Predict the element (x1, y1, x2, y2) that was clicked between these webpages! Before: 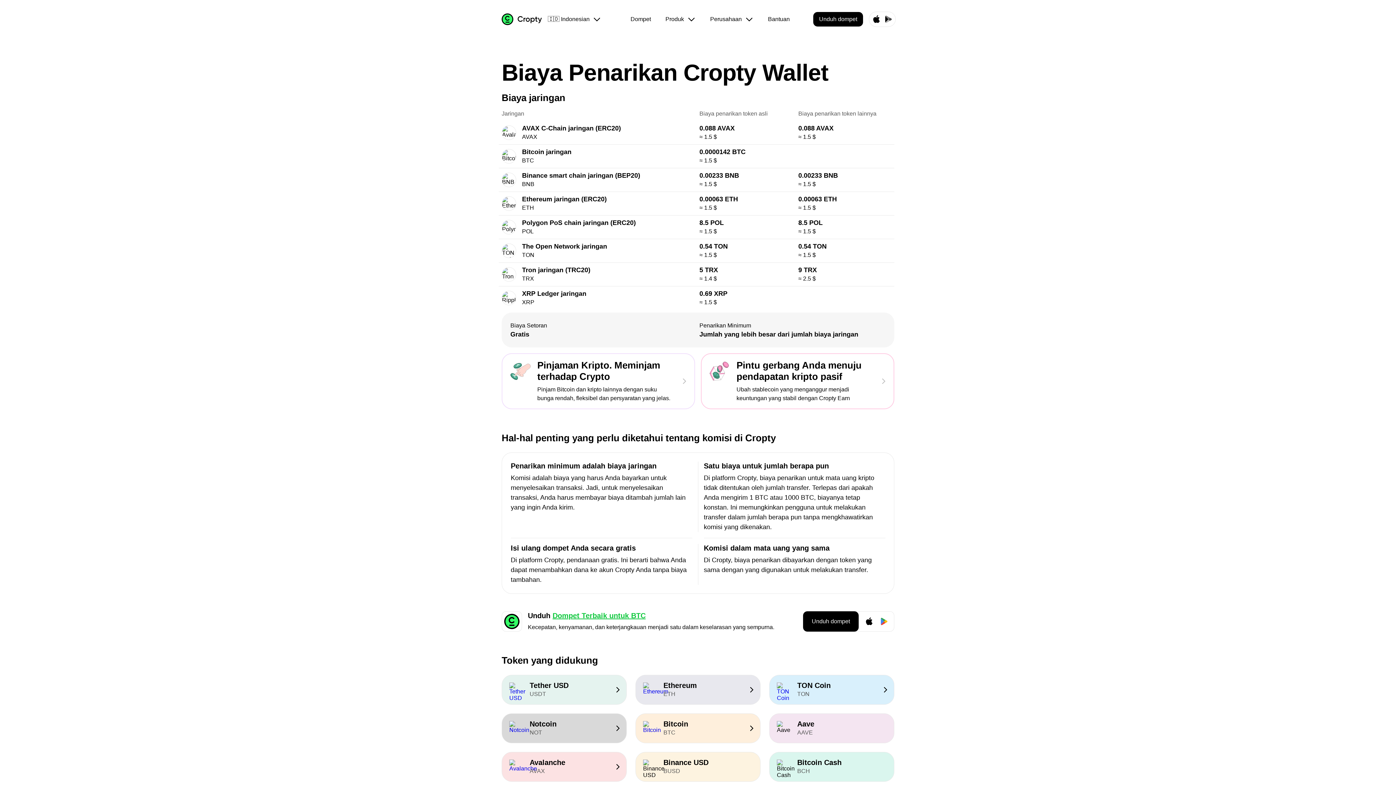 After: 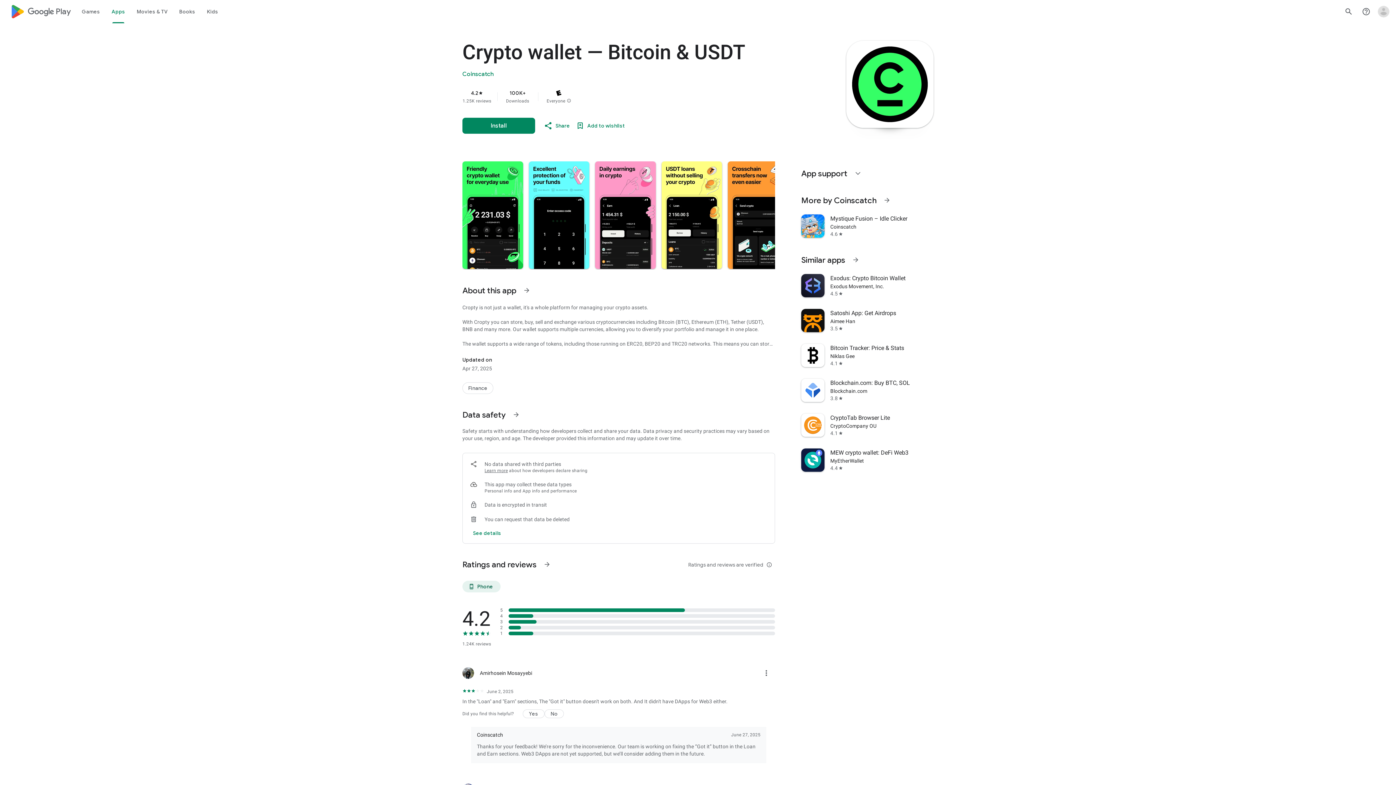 Action: bbox: (878, 616, 889, 627)